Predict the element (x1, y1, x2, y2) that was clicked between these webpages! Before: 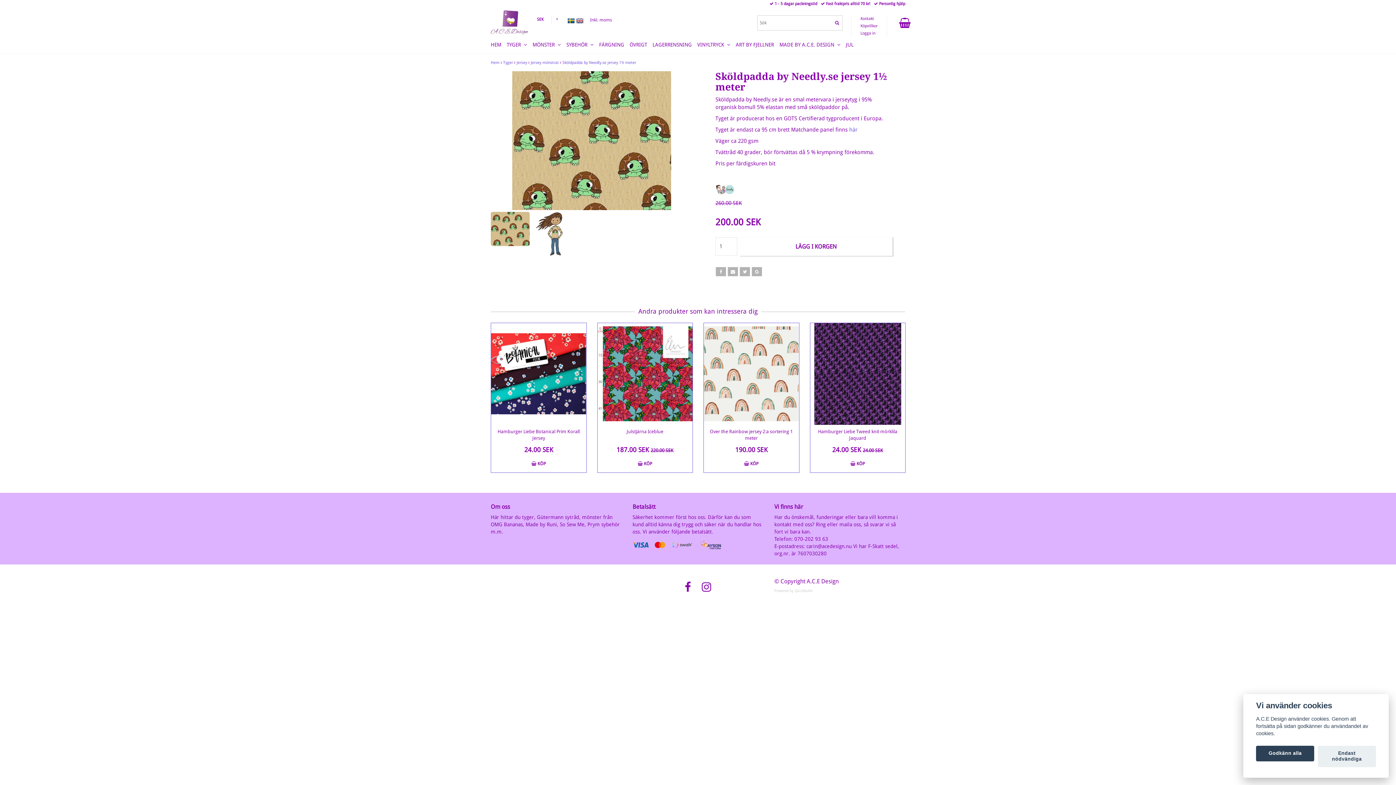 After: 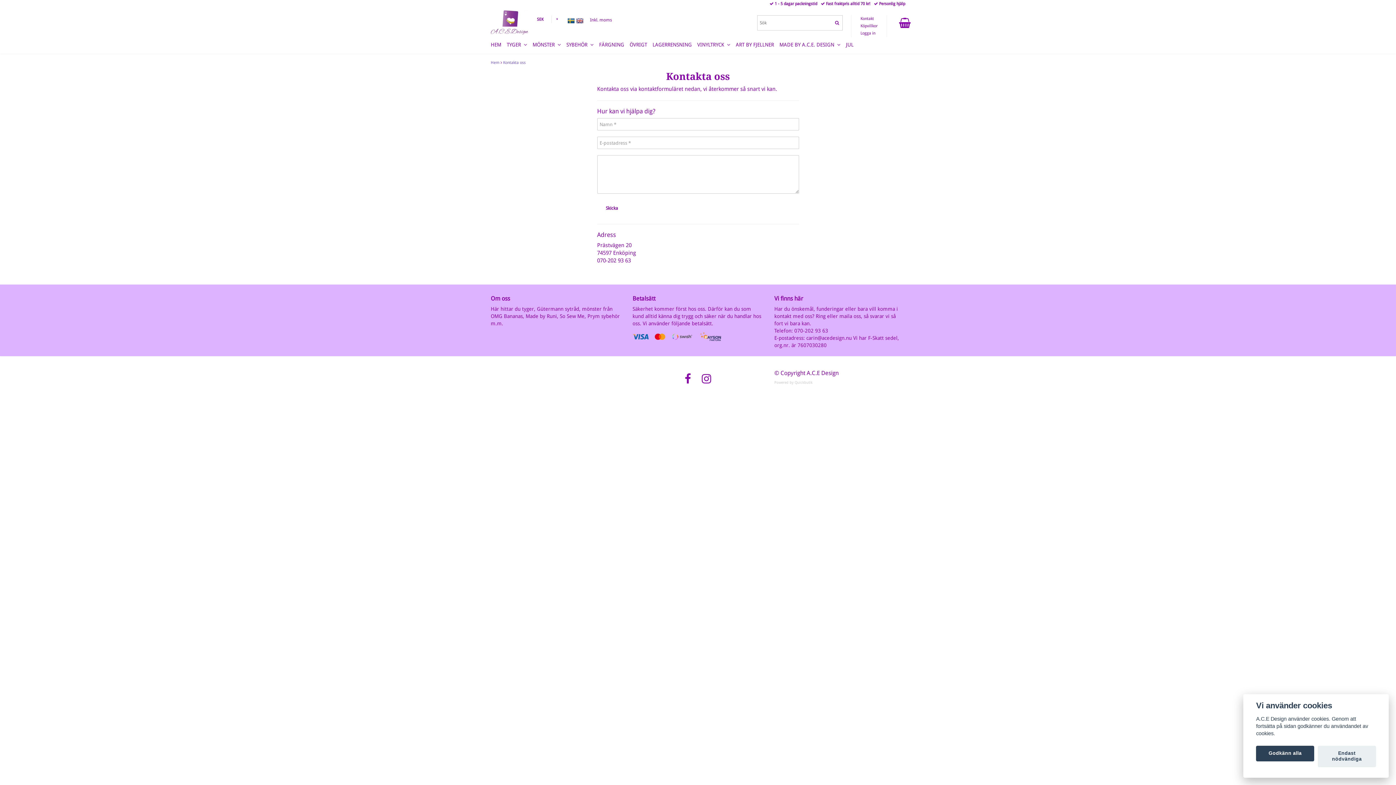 Action: label: Kontakt bbox: (851, 15, 886, 22)